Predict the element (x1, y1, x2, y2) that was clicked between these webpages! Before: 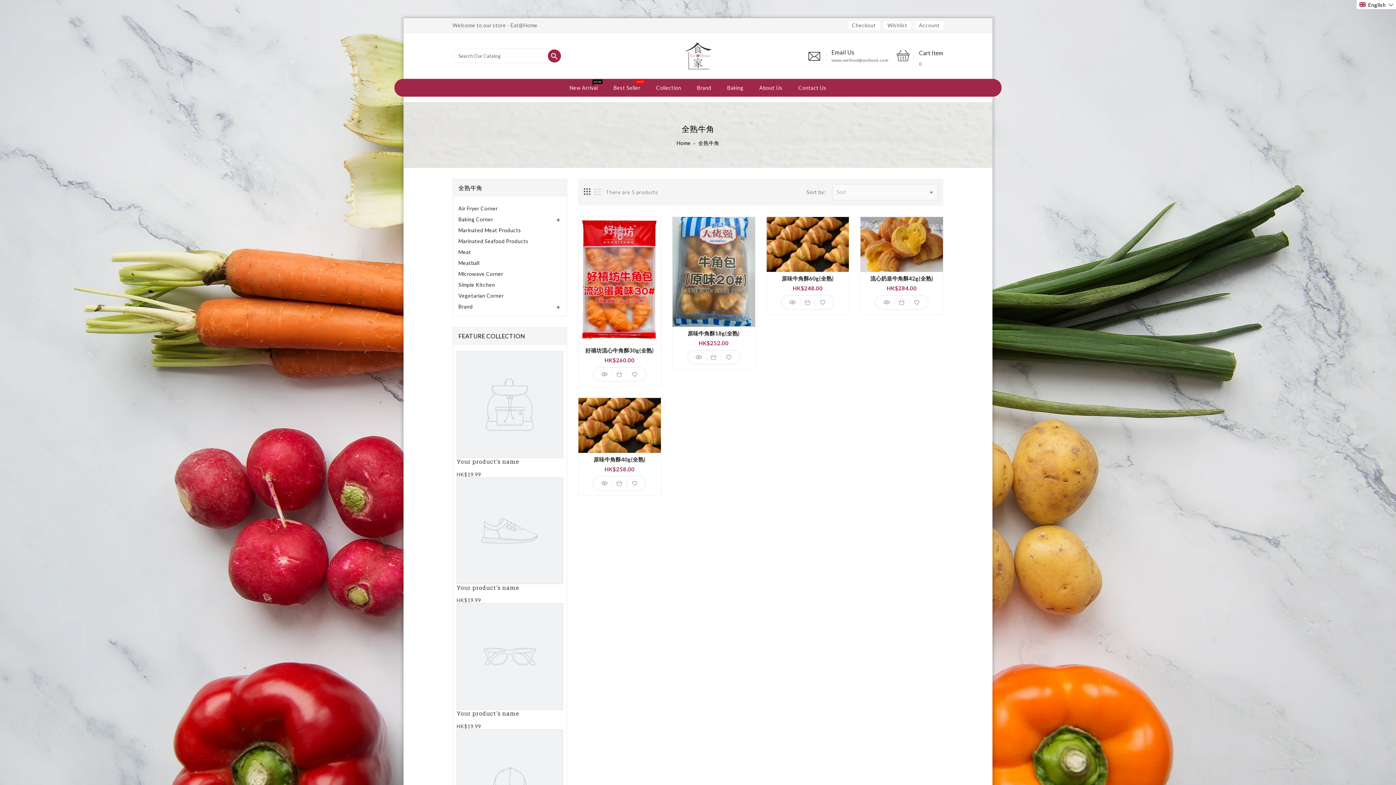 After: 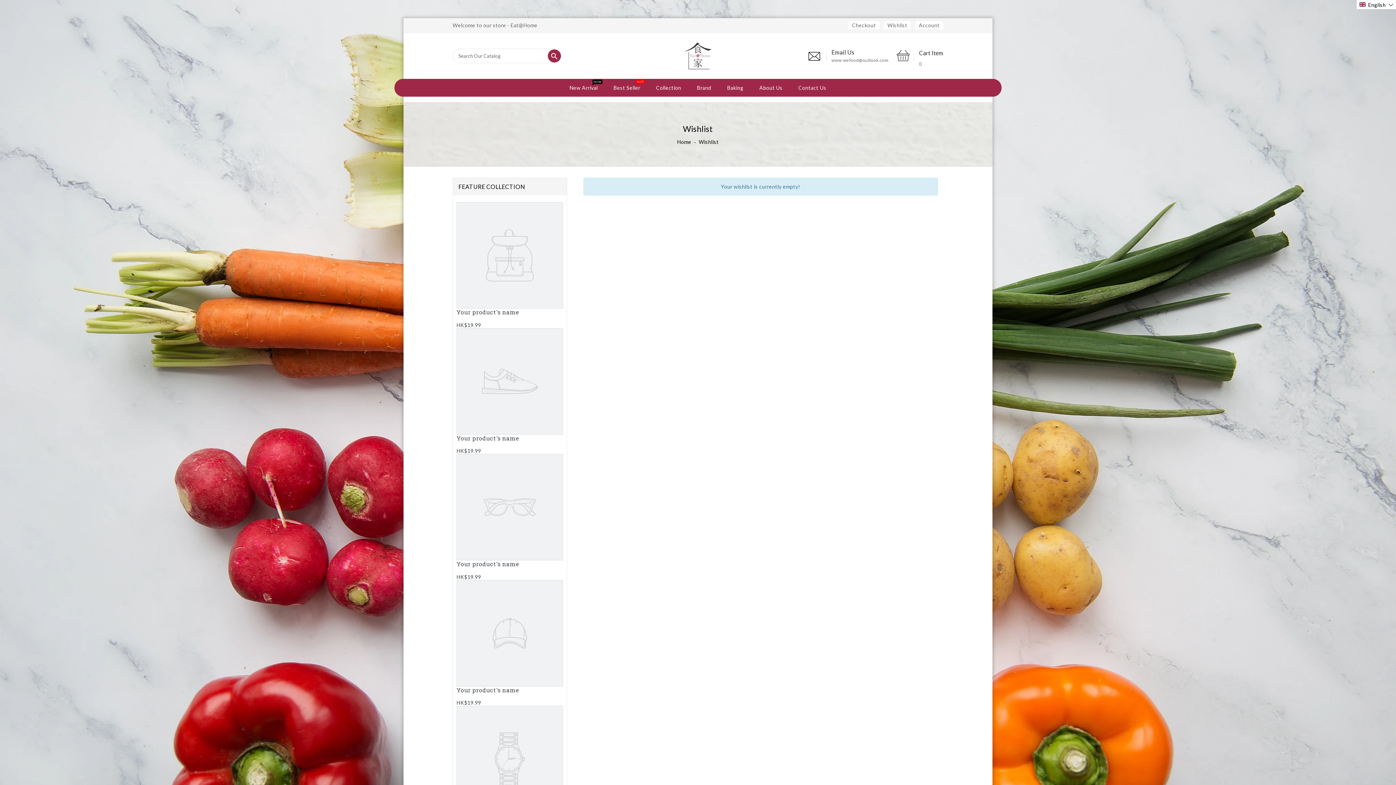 Action: bbox: (887, 22, 907, 28) label: Wishlist